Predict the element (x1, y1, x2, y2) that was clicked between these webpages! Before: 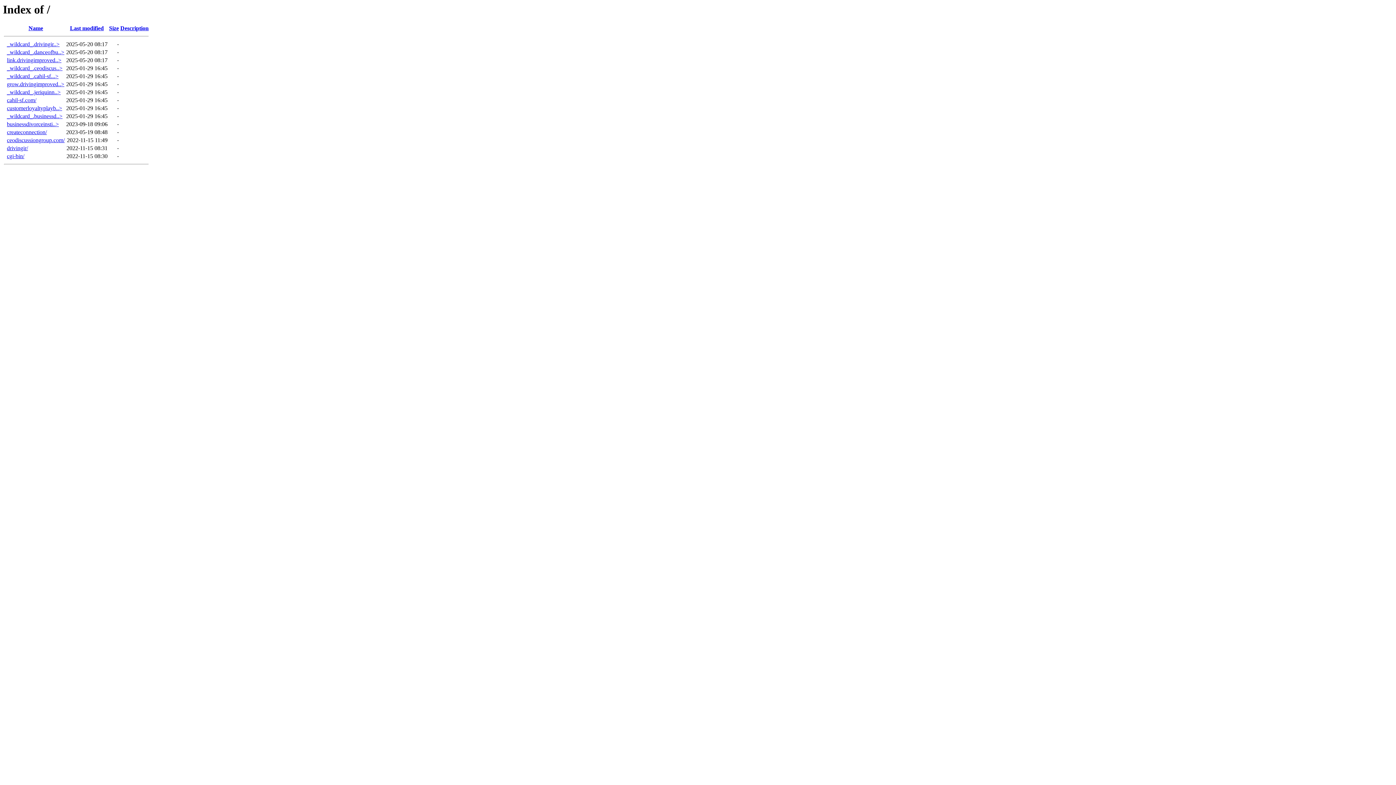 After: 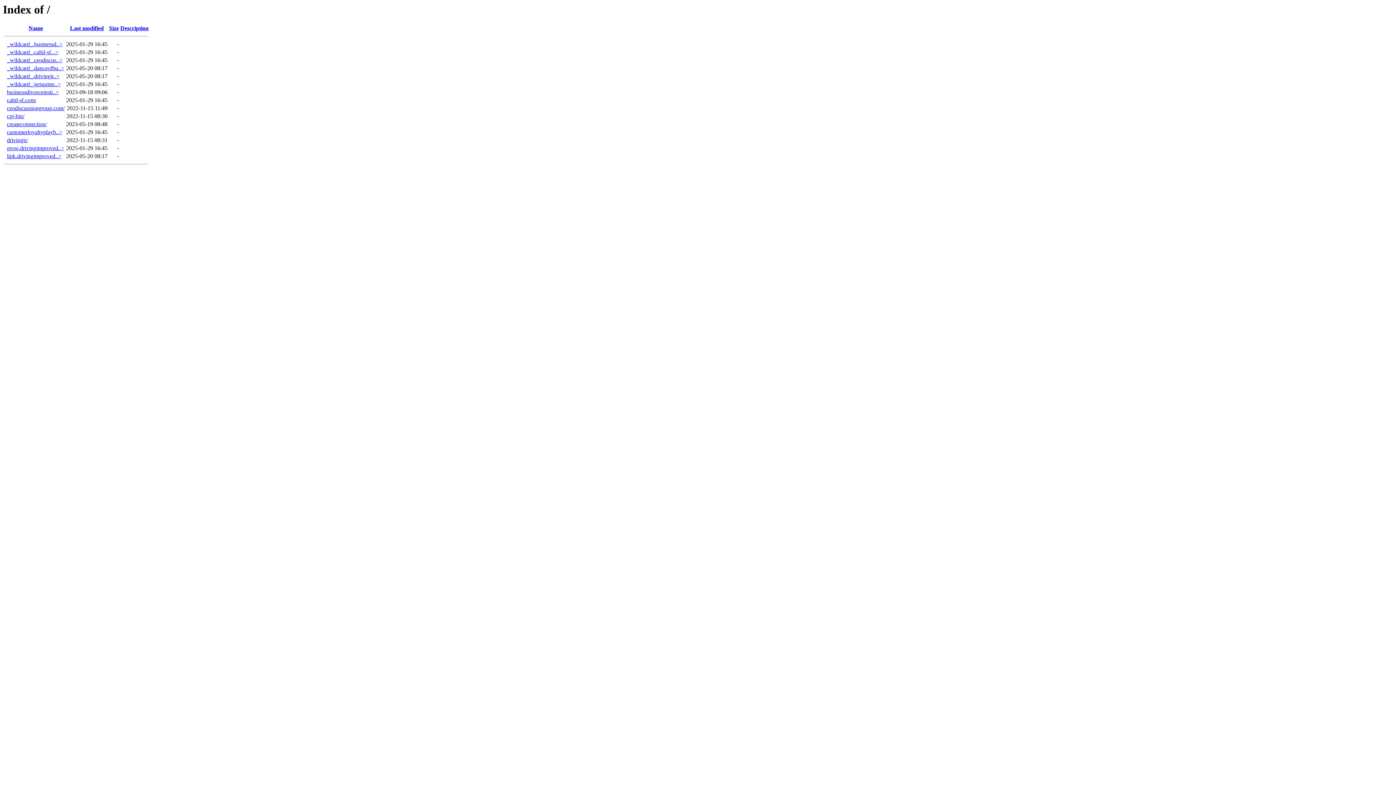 Action: label: Description bbox: (120, 25, 148, 31)